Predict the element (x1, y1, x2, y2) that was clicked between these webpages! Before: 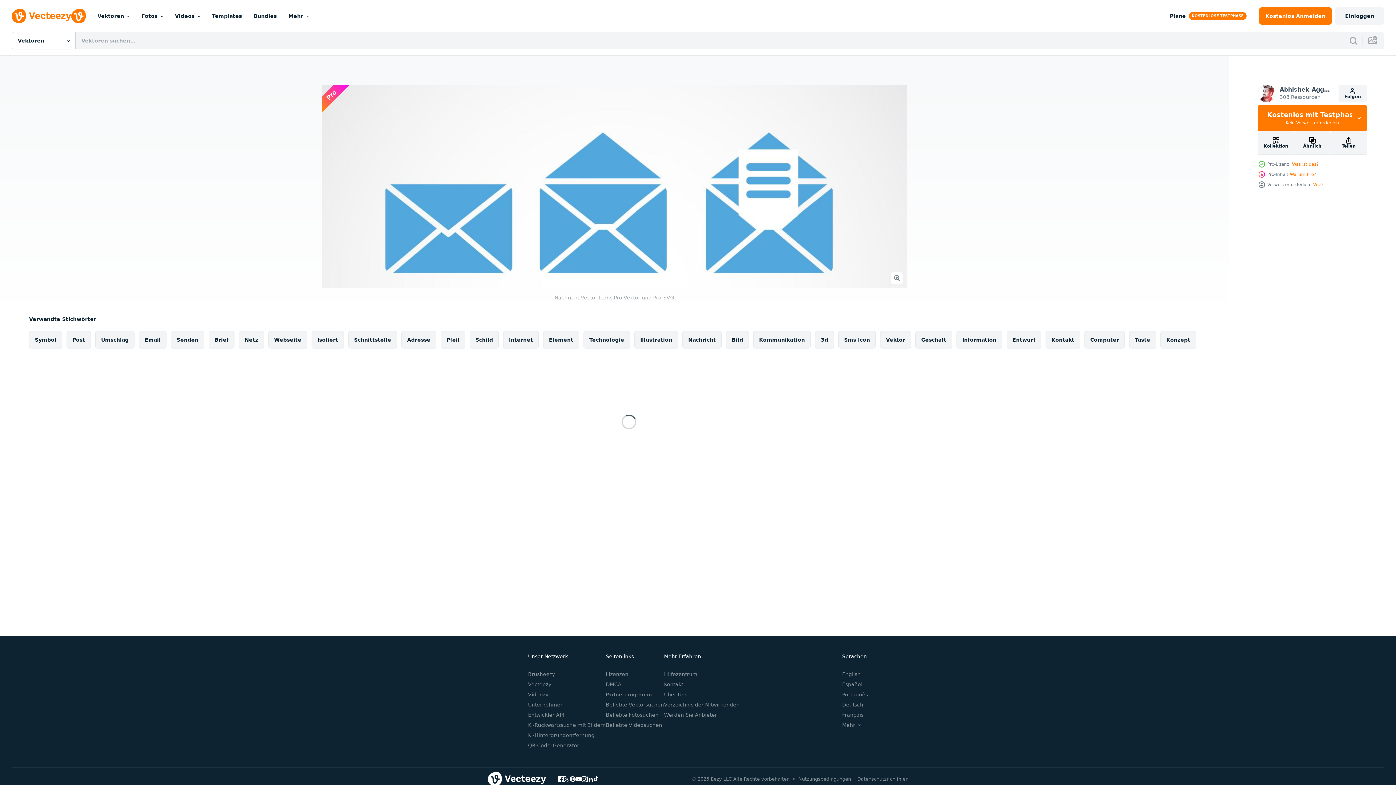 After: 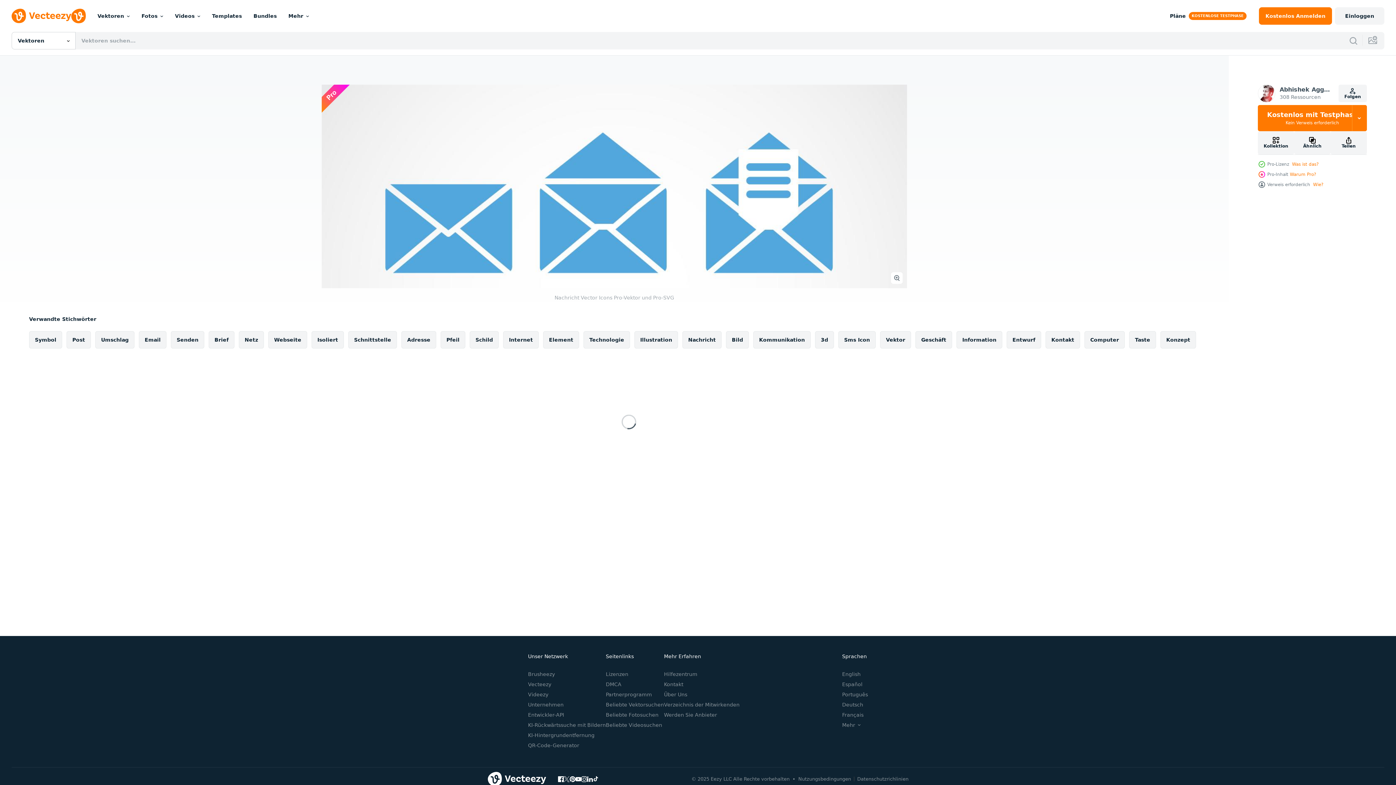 Action: bbox: (564, 776, 569, 782)